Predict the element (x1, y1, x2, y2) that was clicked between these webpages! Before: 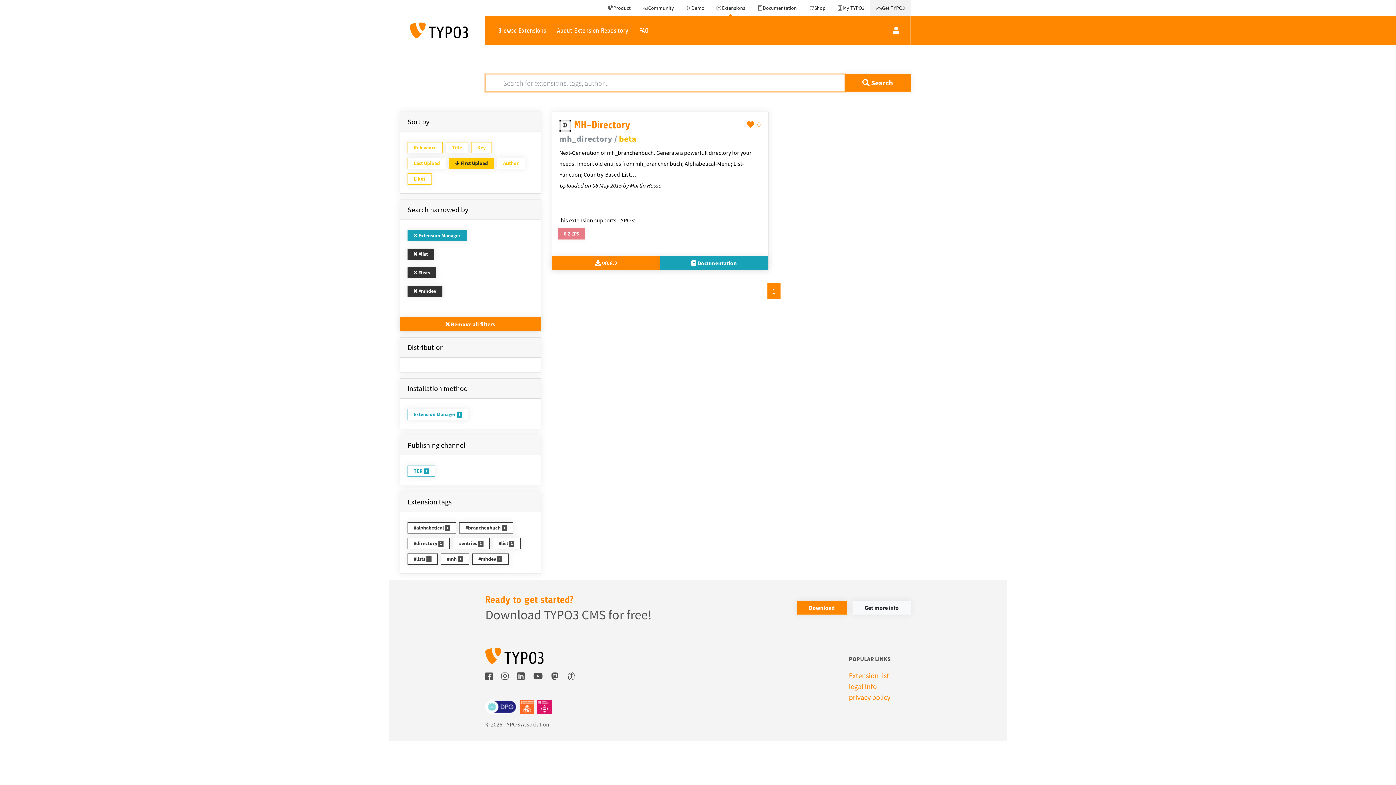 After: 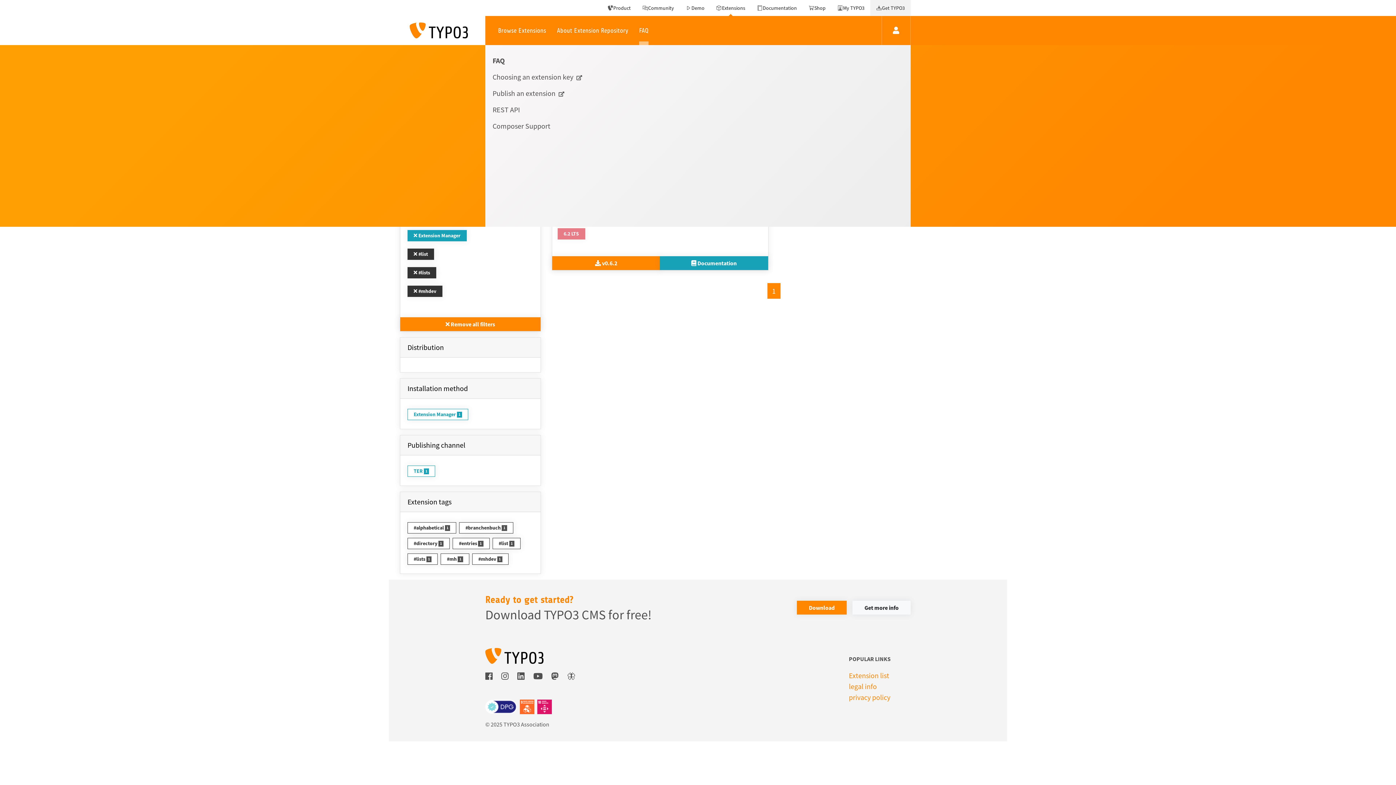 Action: bbox: (633, 16, 654, 45) label: FAQ